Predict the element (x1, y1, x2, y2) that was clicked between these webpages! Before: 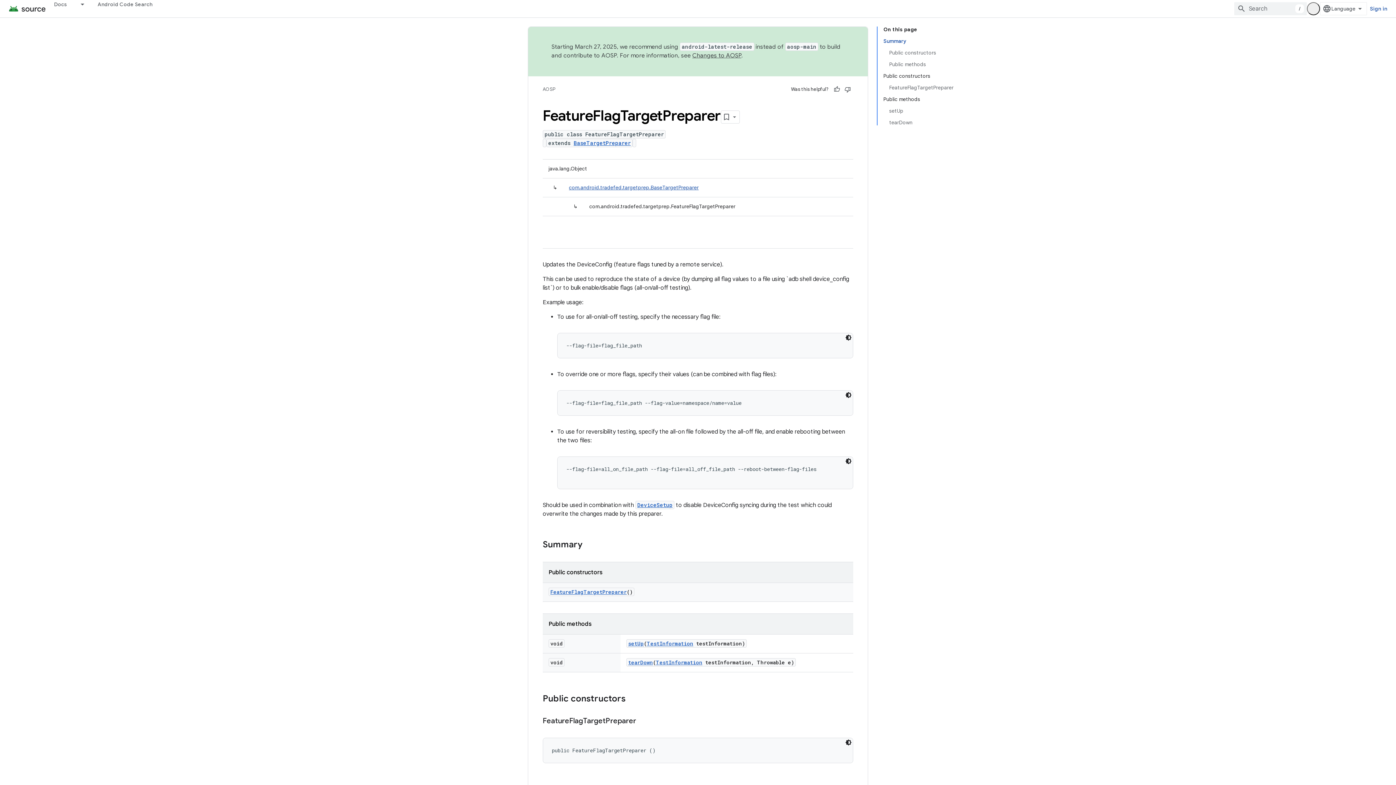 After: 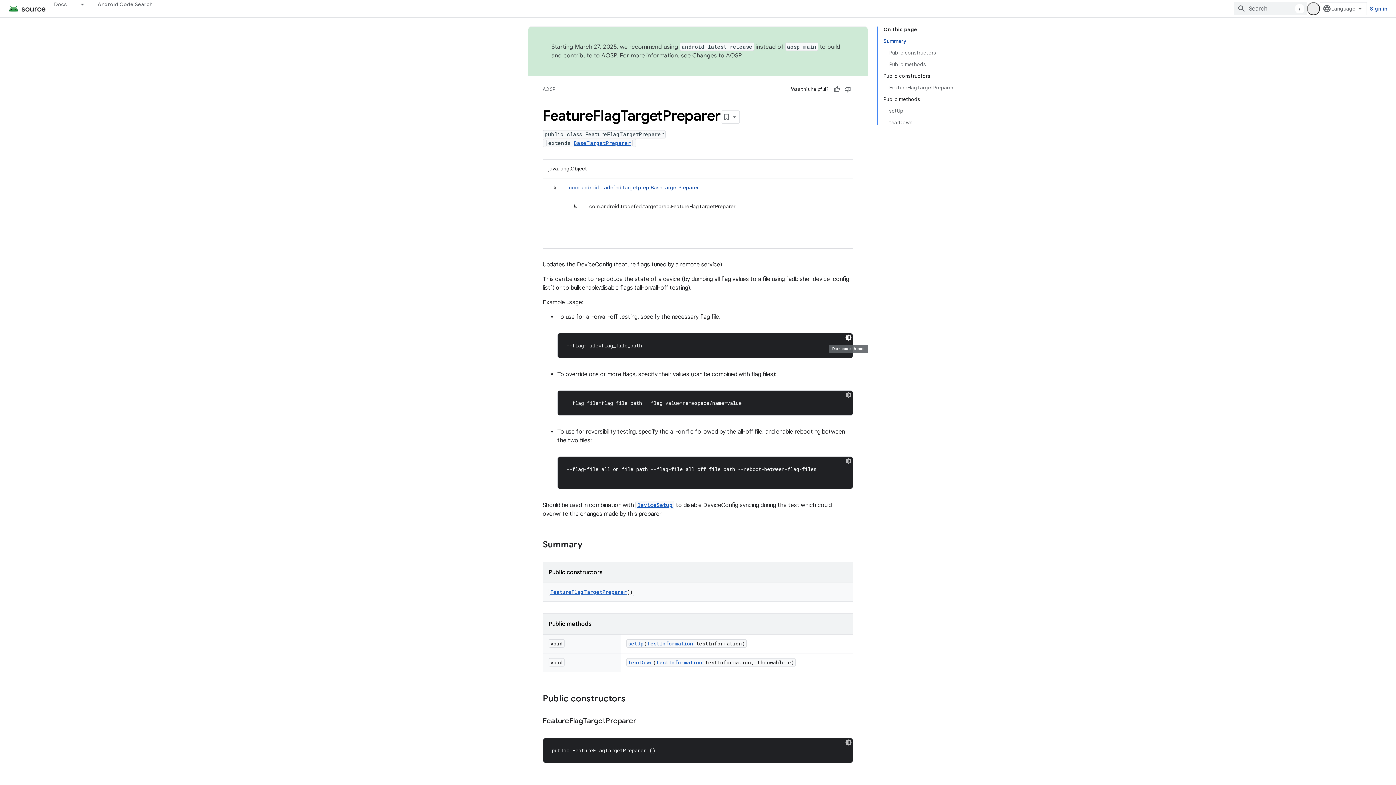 Action: label: Dark code theme bbox: (844, 333, 853, 342)